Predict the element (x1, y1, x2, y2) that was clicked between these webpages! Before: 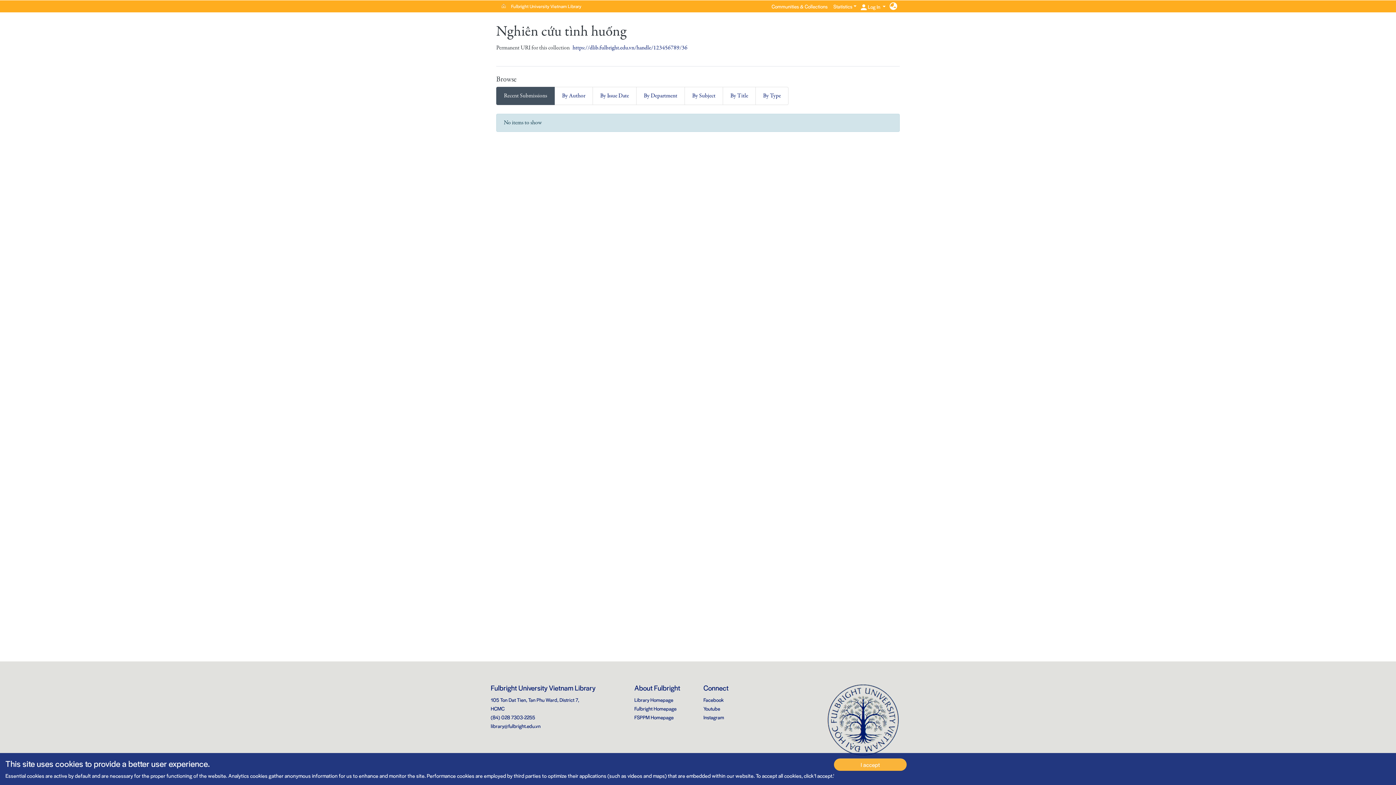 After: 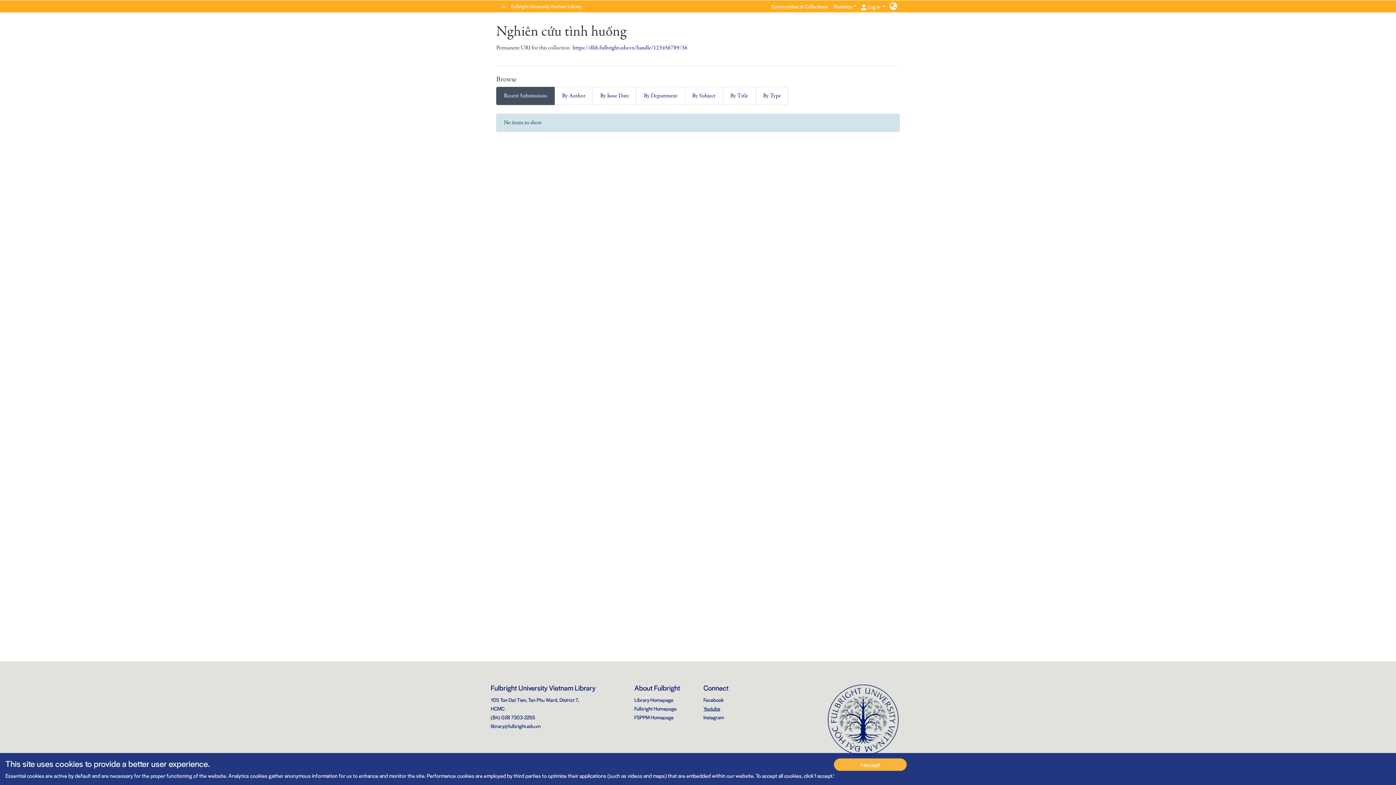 Action: bbox: (703, 725, 720, 732) label: Youtube